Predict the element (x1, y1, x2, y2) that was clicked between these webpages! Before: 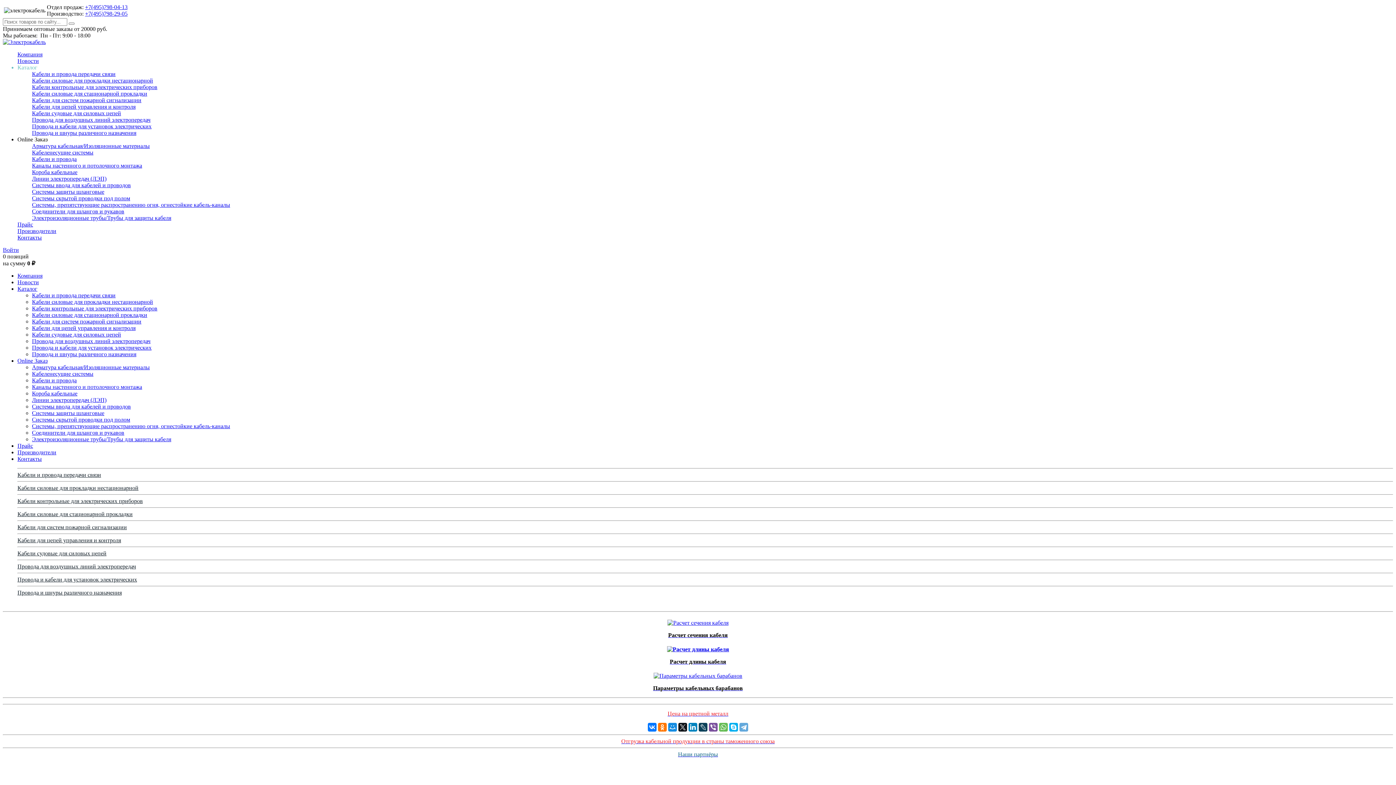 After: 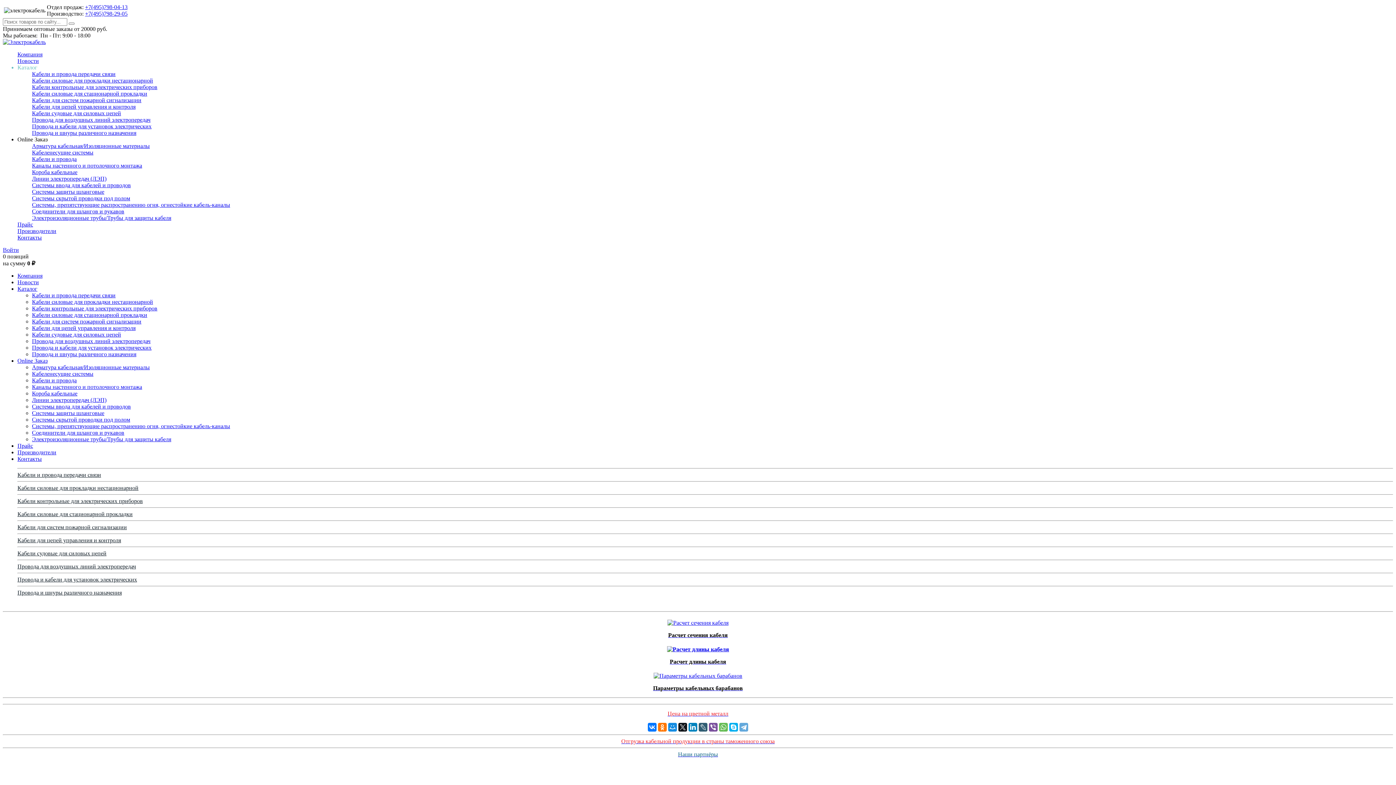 Action: bbox: (698, 723, 707, 732)